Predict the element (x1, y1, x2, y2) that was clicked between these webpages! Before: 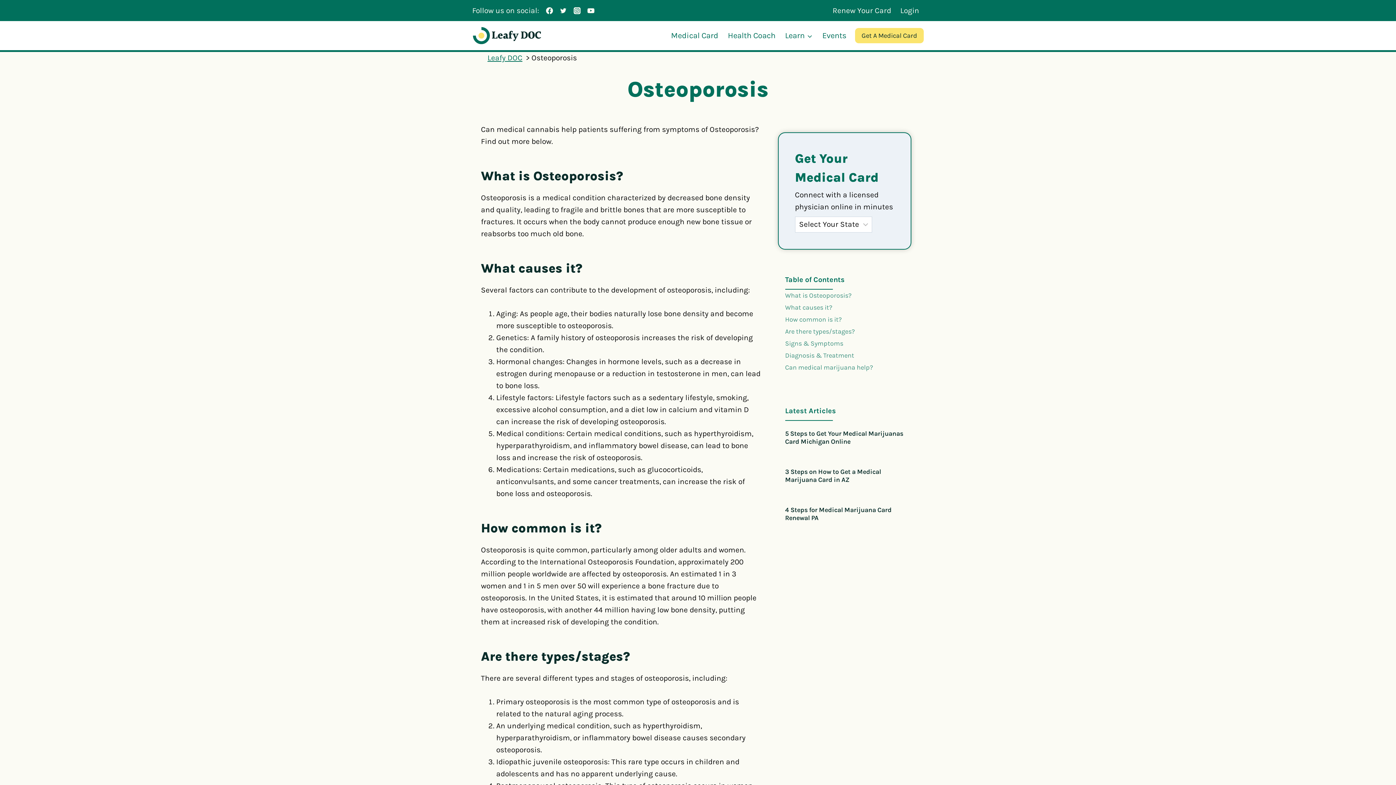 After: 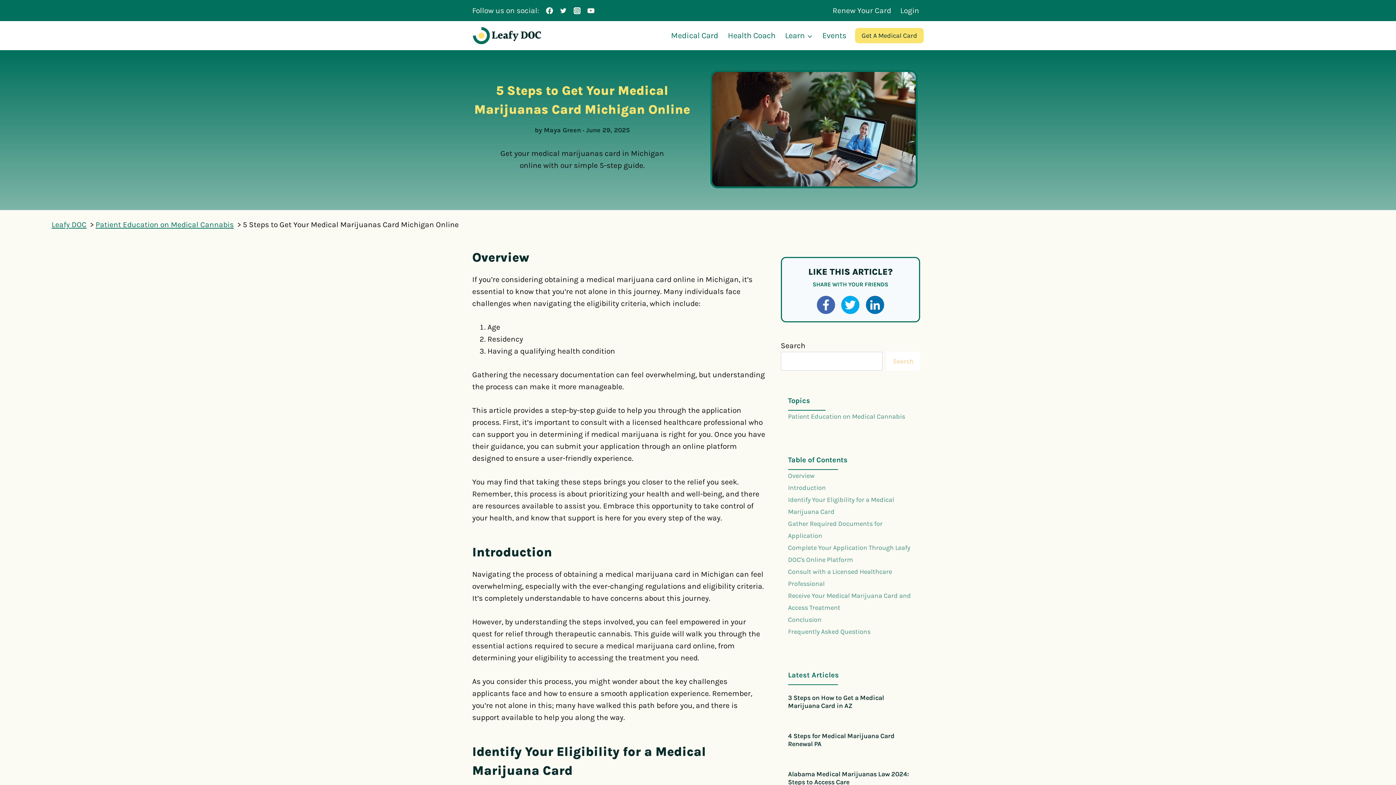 Action: bbox: (785, 429, 903, 445) label: 5 Steps to Get Your Medical Marijuanas Card Michigan Online